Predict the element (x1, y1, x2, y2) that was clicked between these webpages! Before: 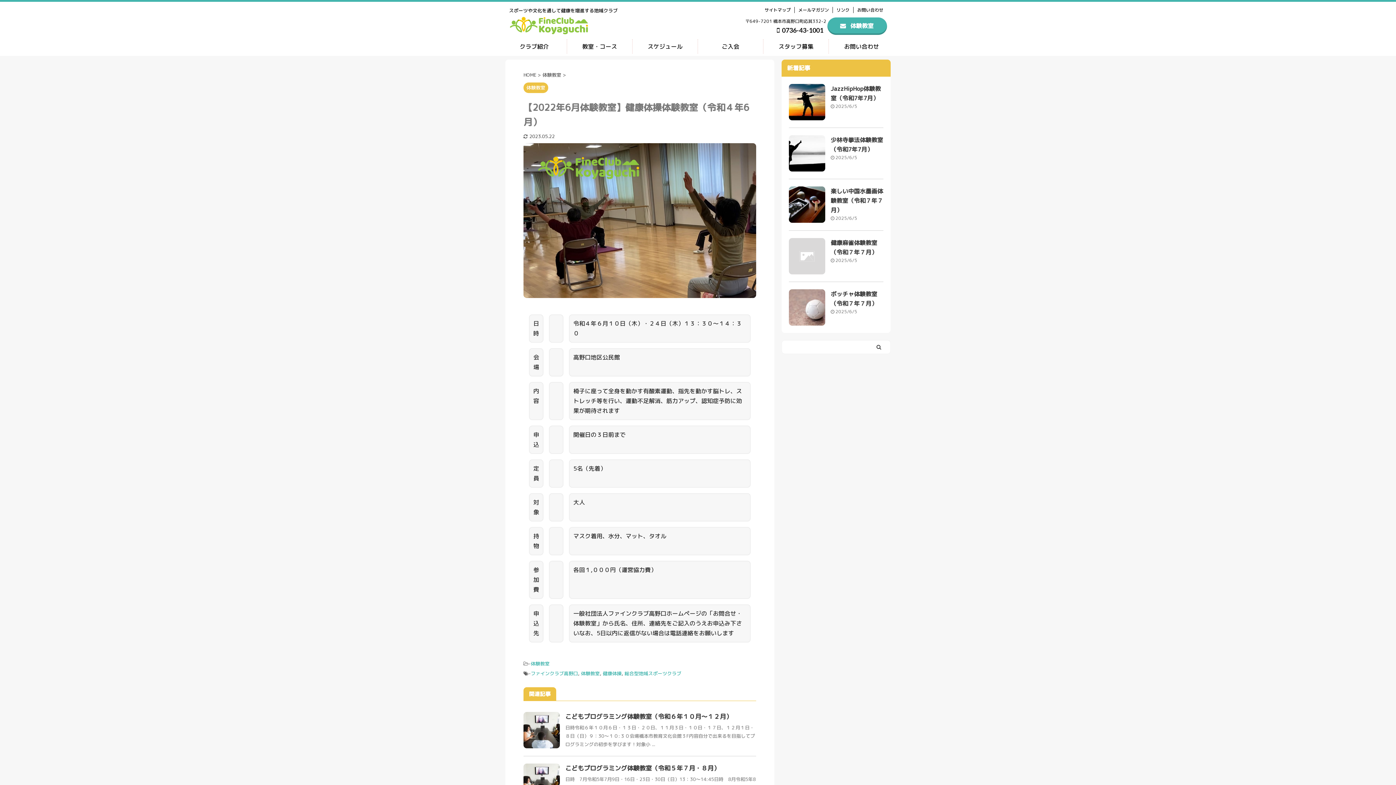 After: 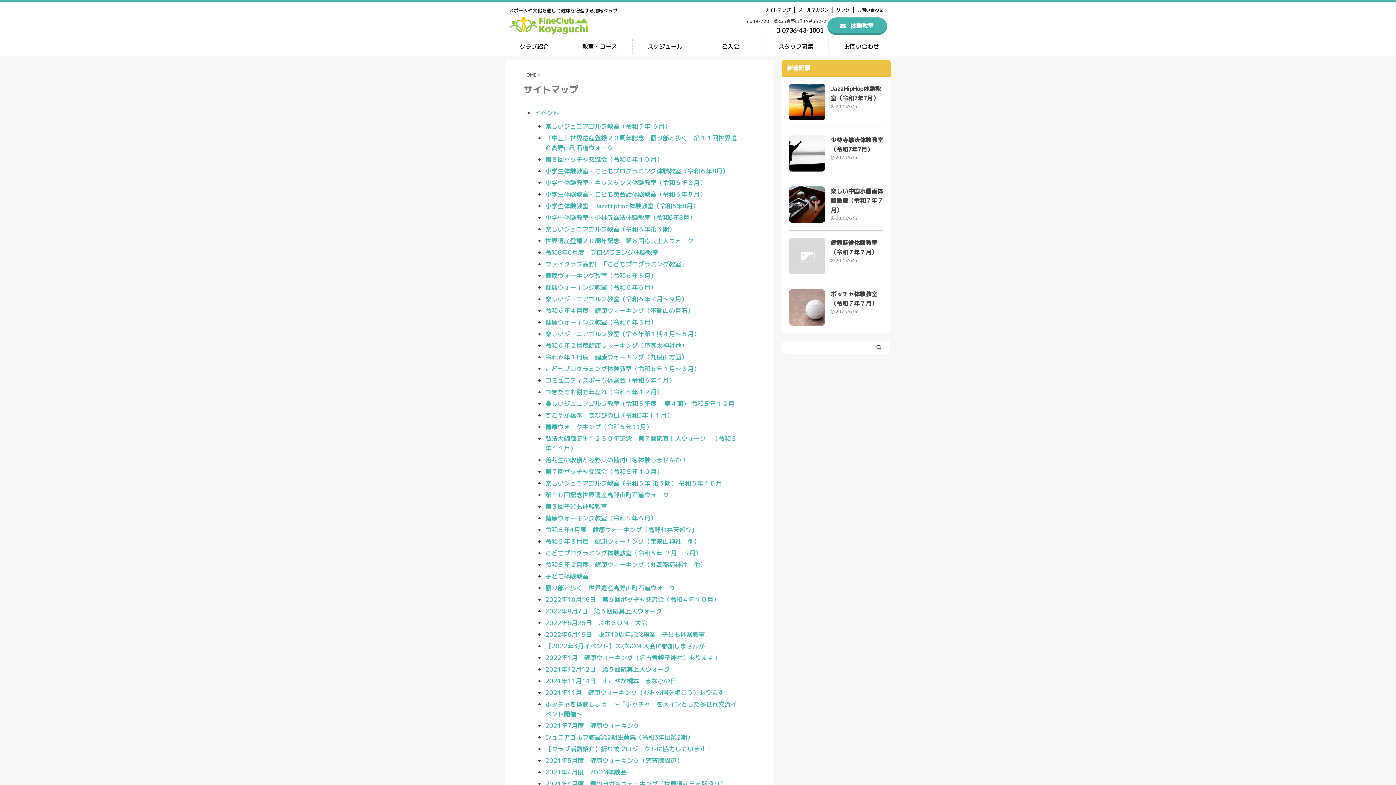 Action: label: サイトマップ bbox: (764, 7, 790, 13)